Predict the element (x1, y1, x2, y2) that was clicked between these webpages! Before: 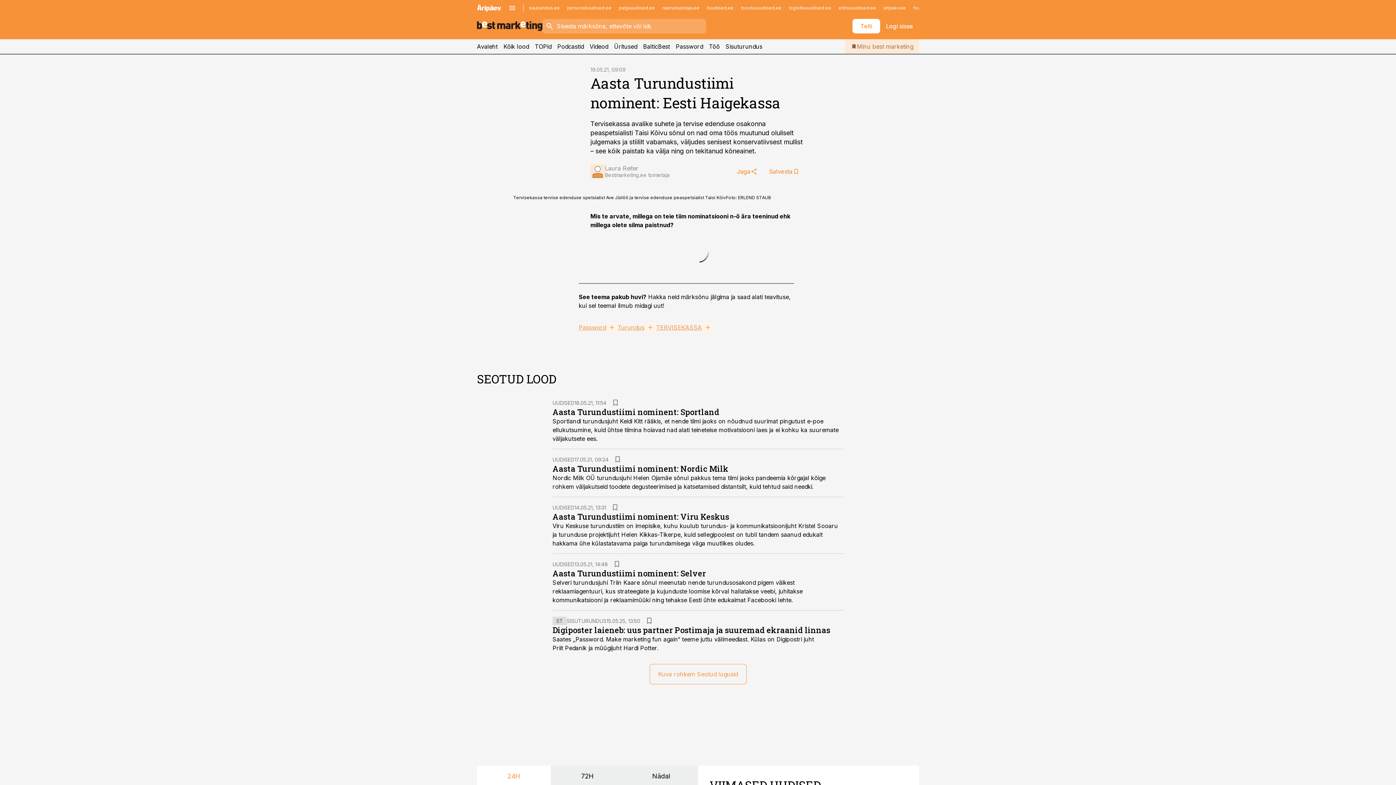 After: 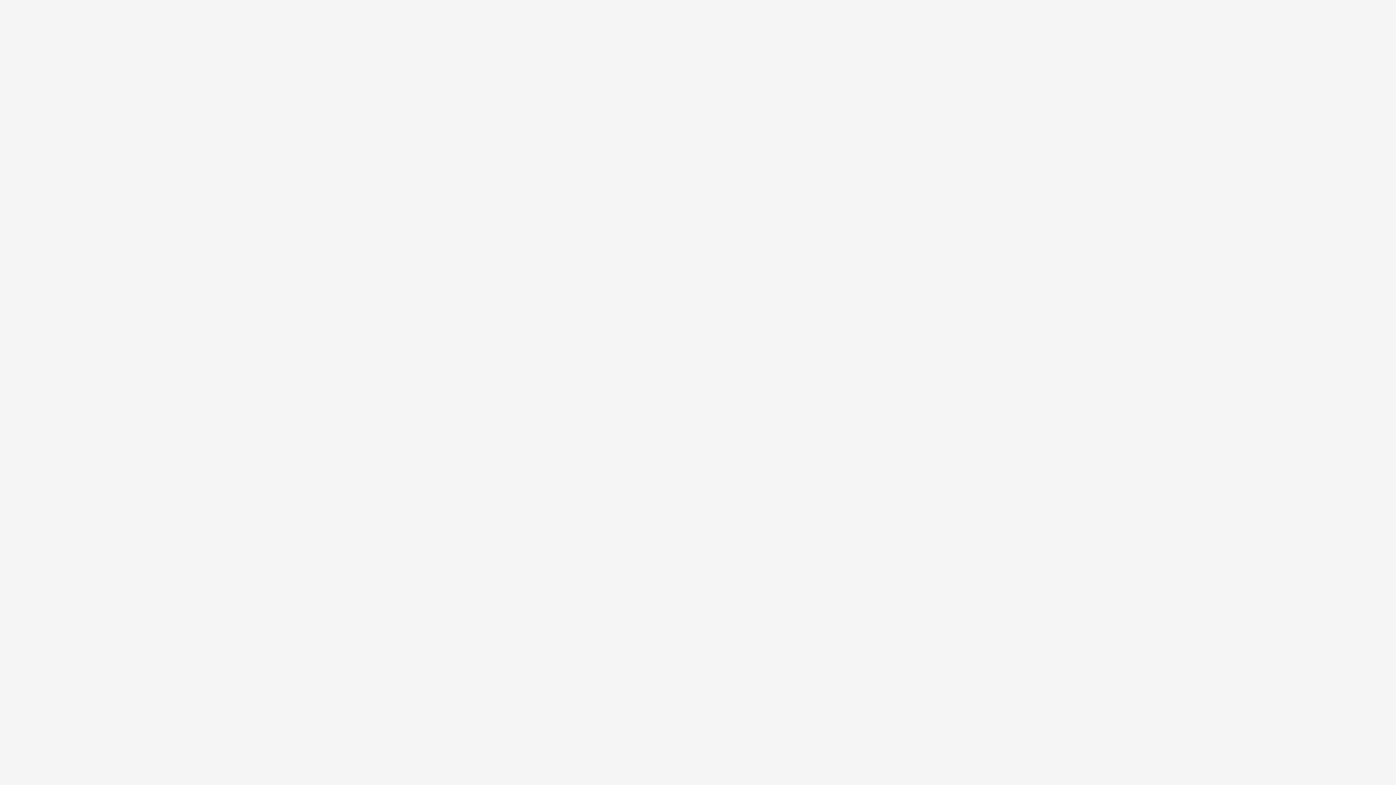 Action: label: Aasta Turundustiimi nominent: Sportland bbox: (552, 406, 719, 417)